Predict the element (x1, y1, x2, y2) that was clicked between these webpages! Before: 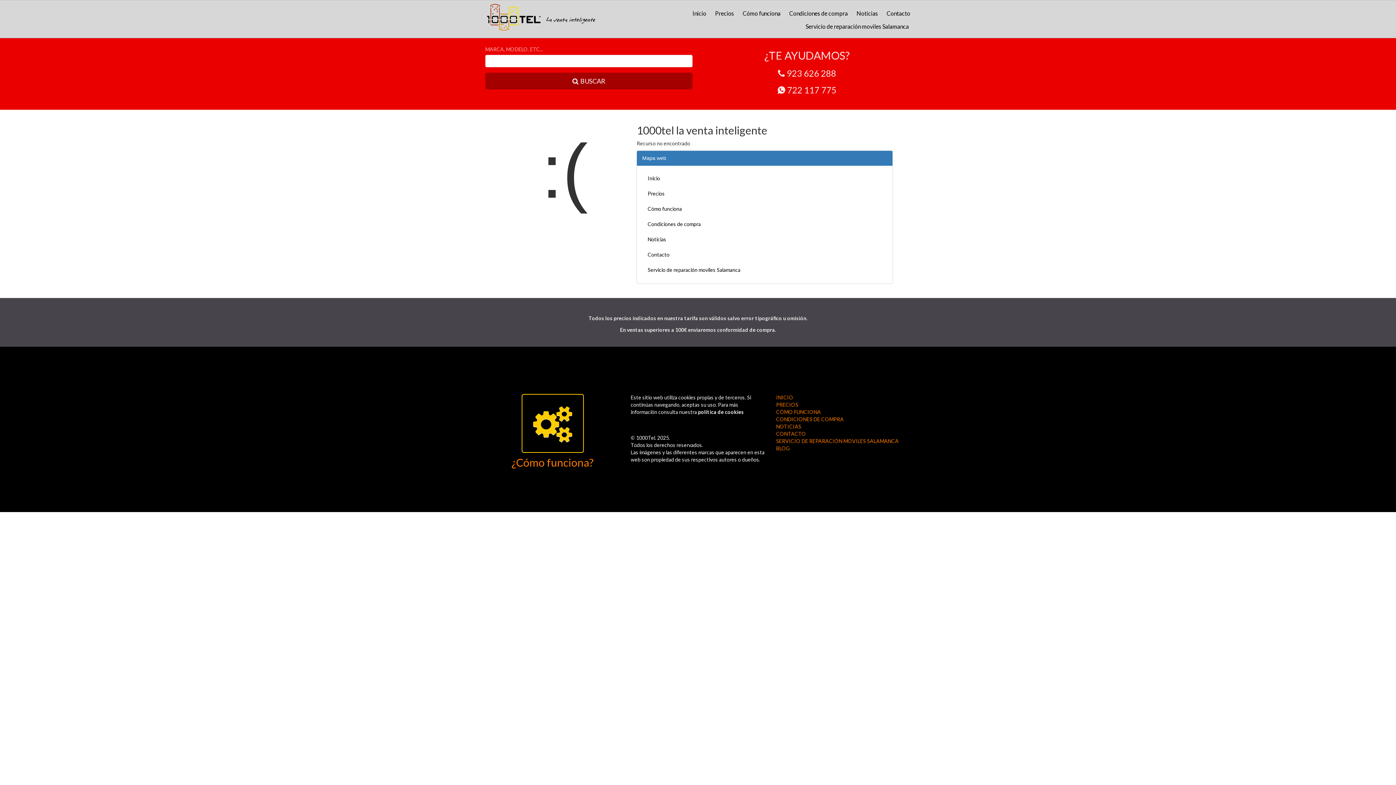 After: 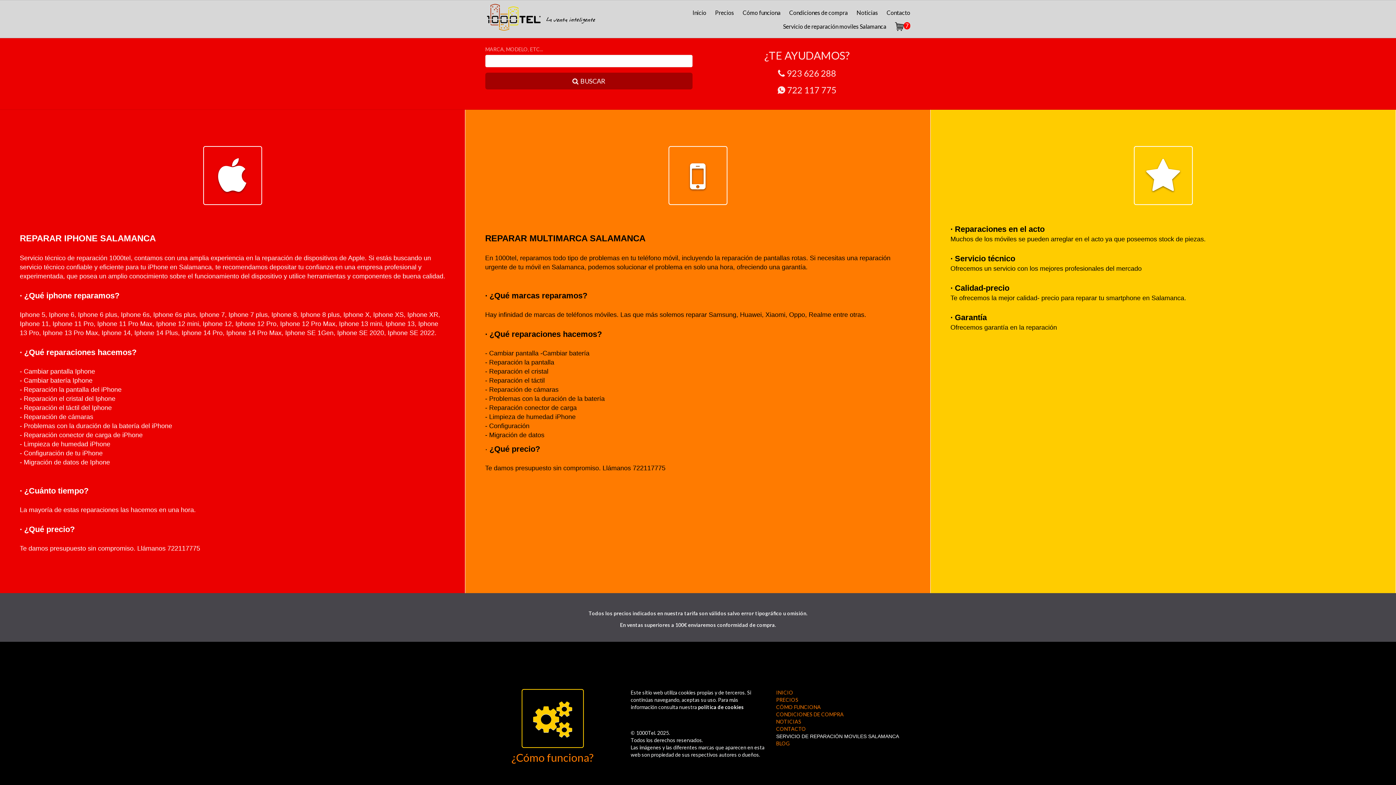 Action: bbox: (642, 262, 887, 277) label: Servicio de reparación moviles Salamanca